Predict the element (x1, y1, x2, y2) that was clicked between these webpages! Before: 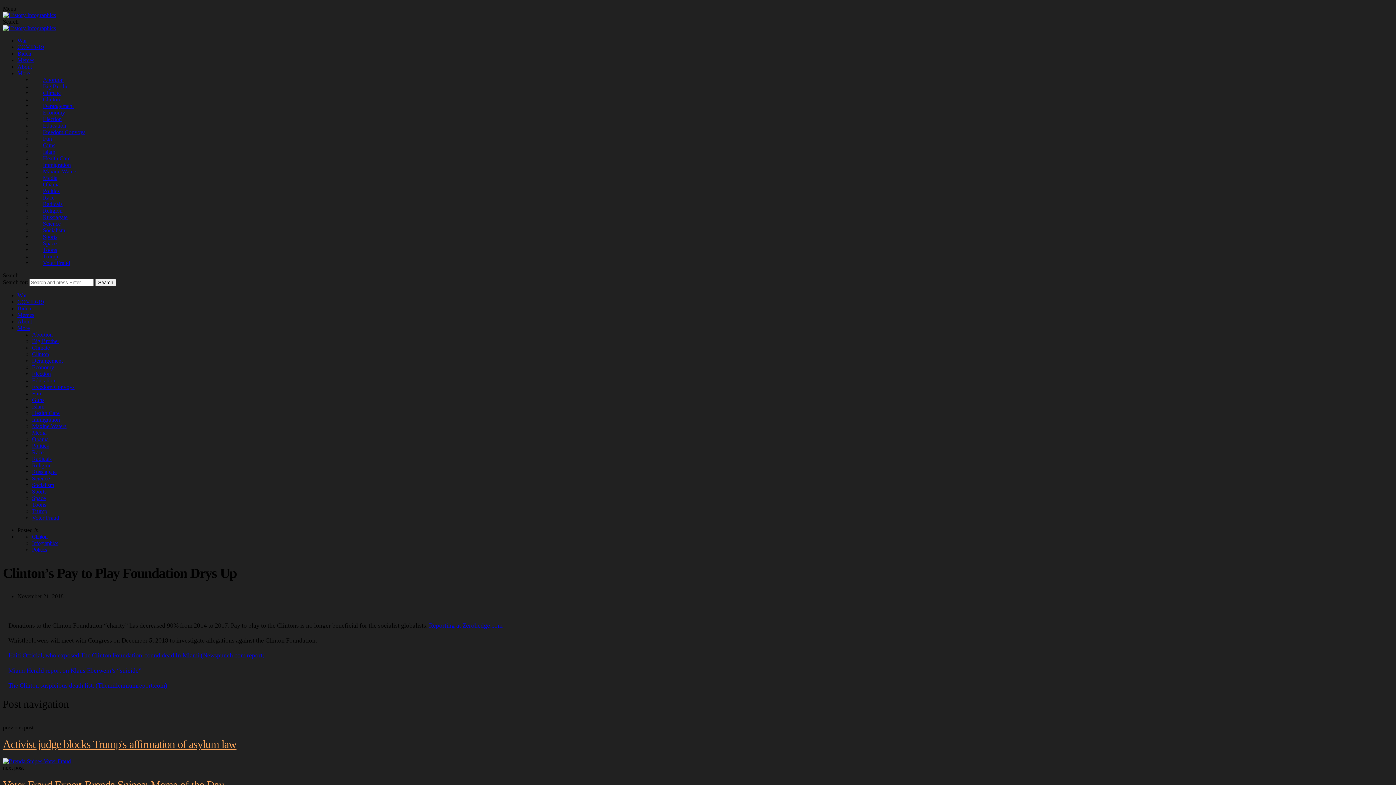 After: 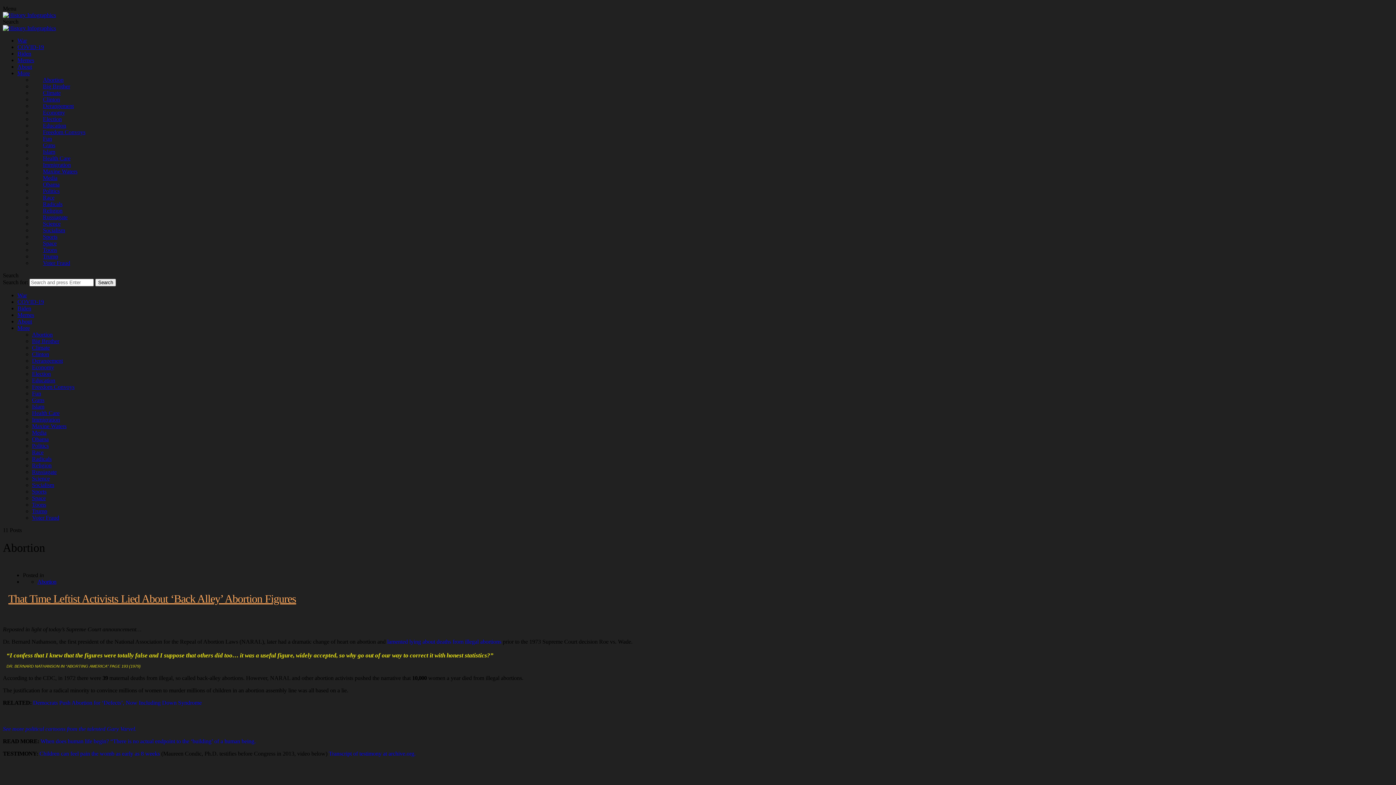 Action: bbox: (32, 74, 74, 85) label: Abortion